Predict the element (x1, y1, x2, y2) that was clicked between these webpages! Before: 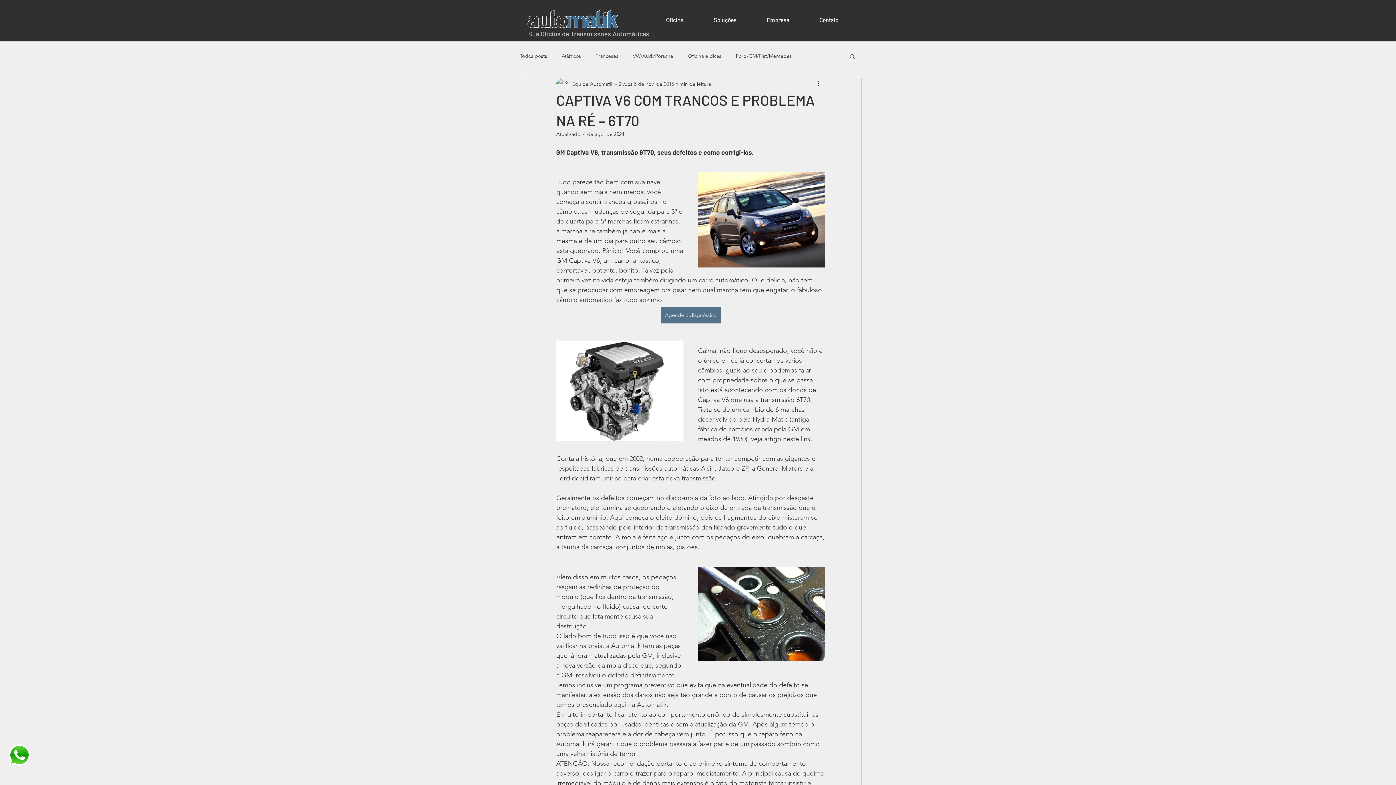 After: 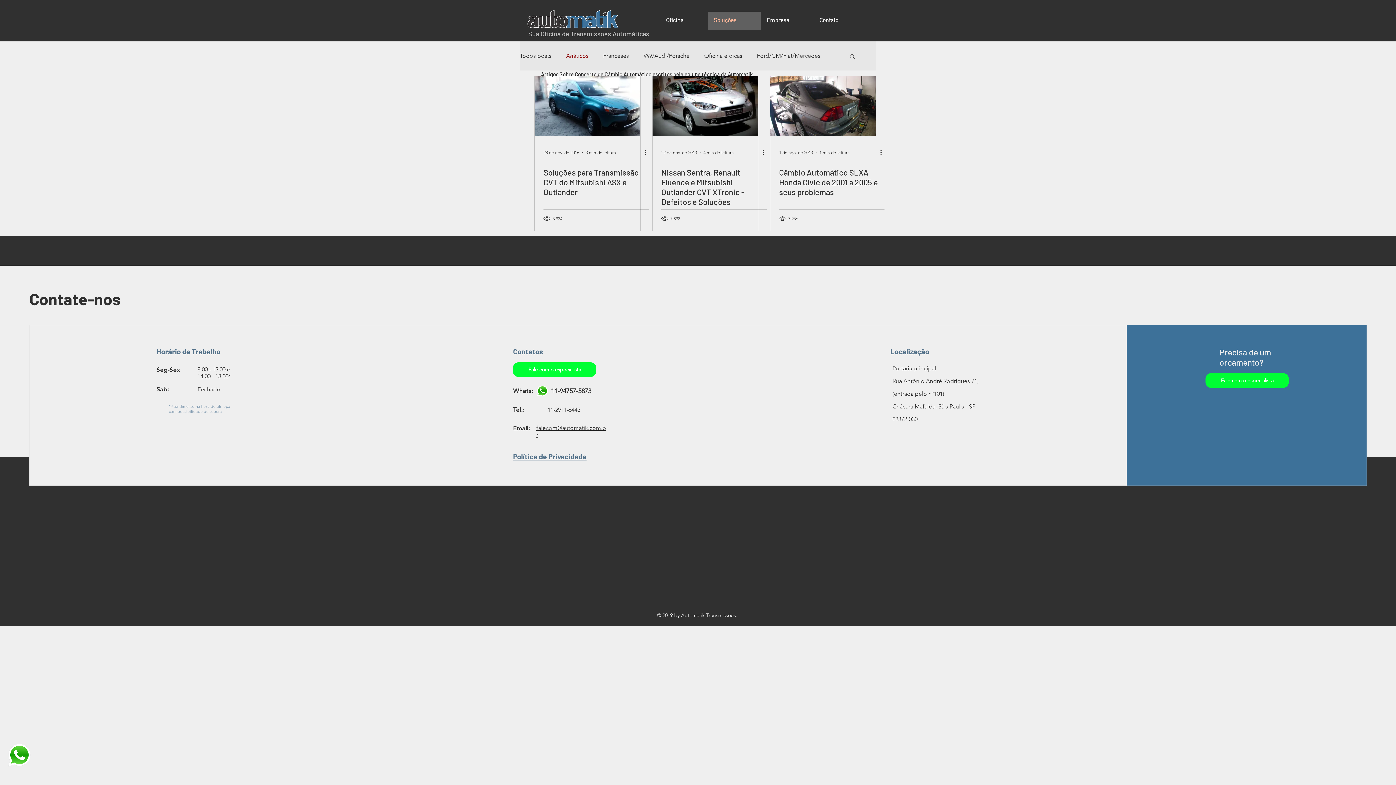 Action: bbox: (561, 52, 581, 59) label: Asiáticos